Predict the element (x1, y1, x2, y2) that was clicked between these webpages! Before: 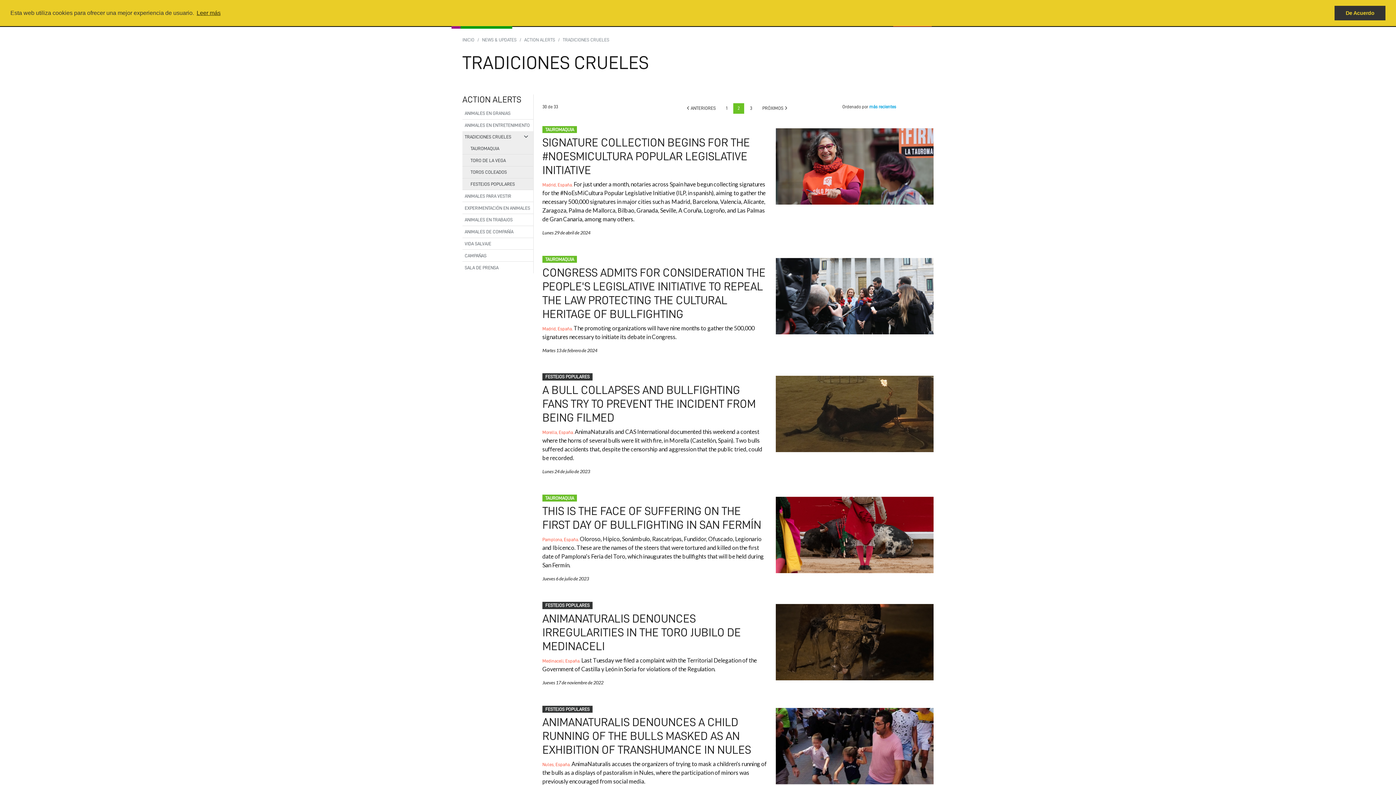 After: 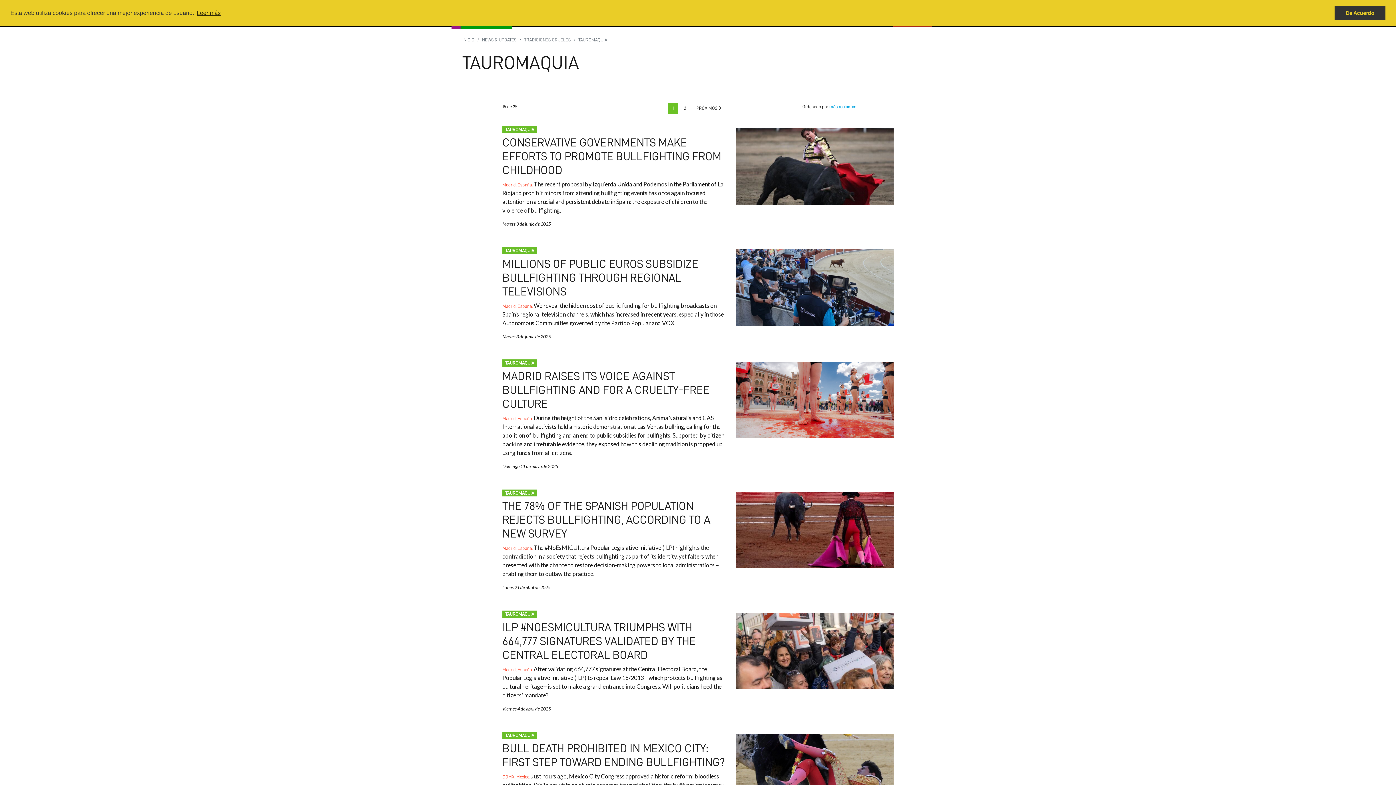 Action: bbox: (545, 495, 574, 500) label: TAUROMAQUIA